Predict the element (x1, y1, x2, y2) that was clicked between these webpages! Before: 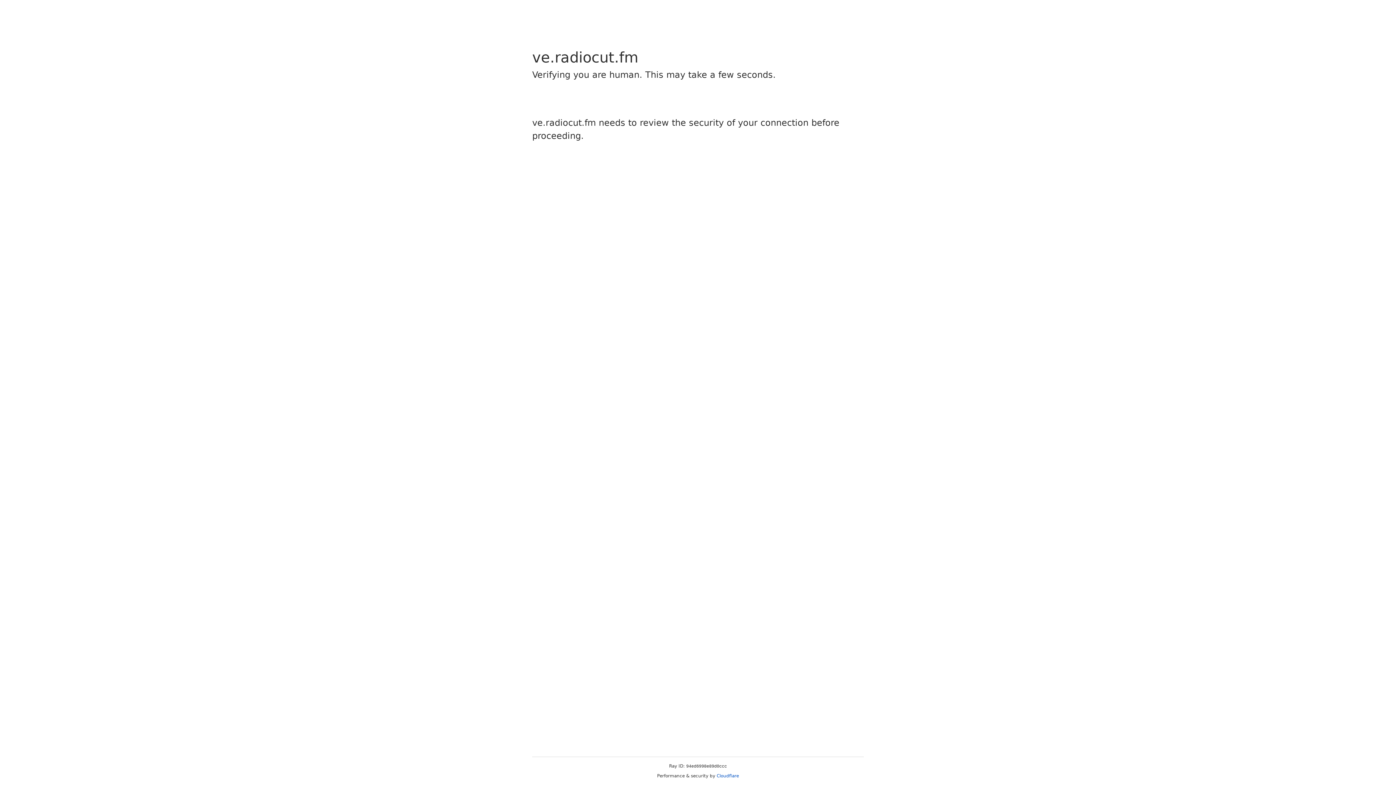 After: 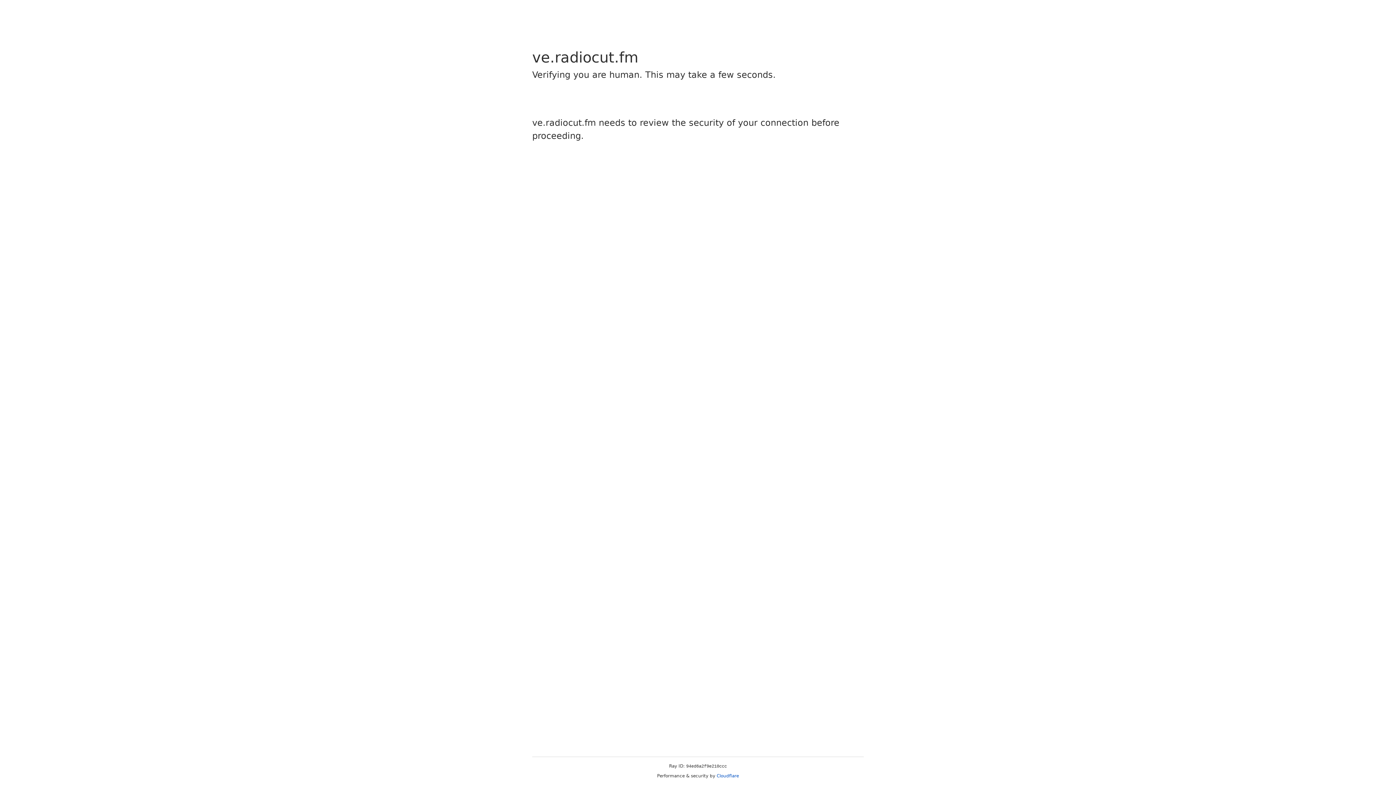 Action: label: Cloudflare bbox: (716, 773, 739, 778)